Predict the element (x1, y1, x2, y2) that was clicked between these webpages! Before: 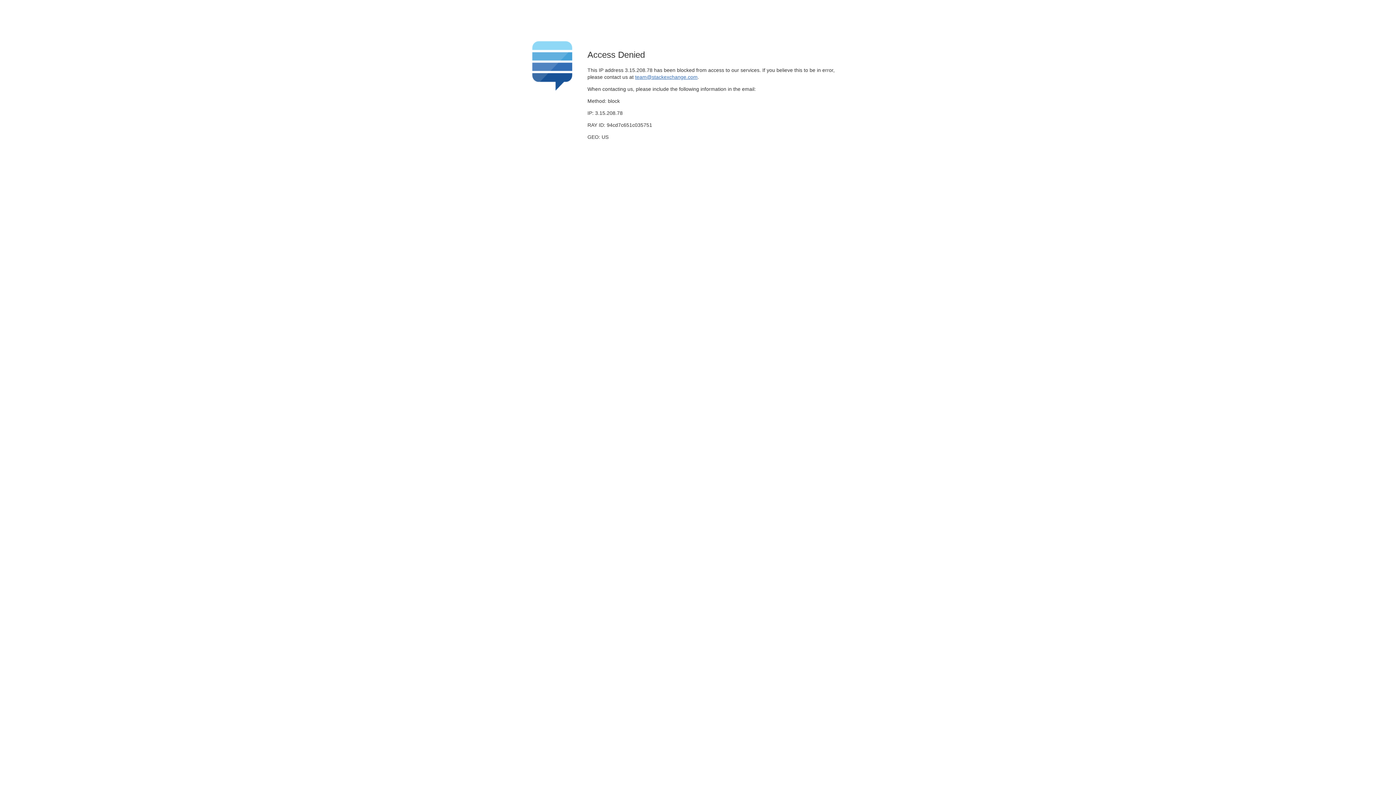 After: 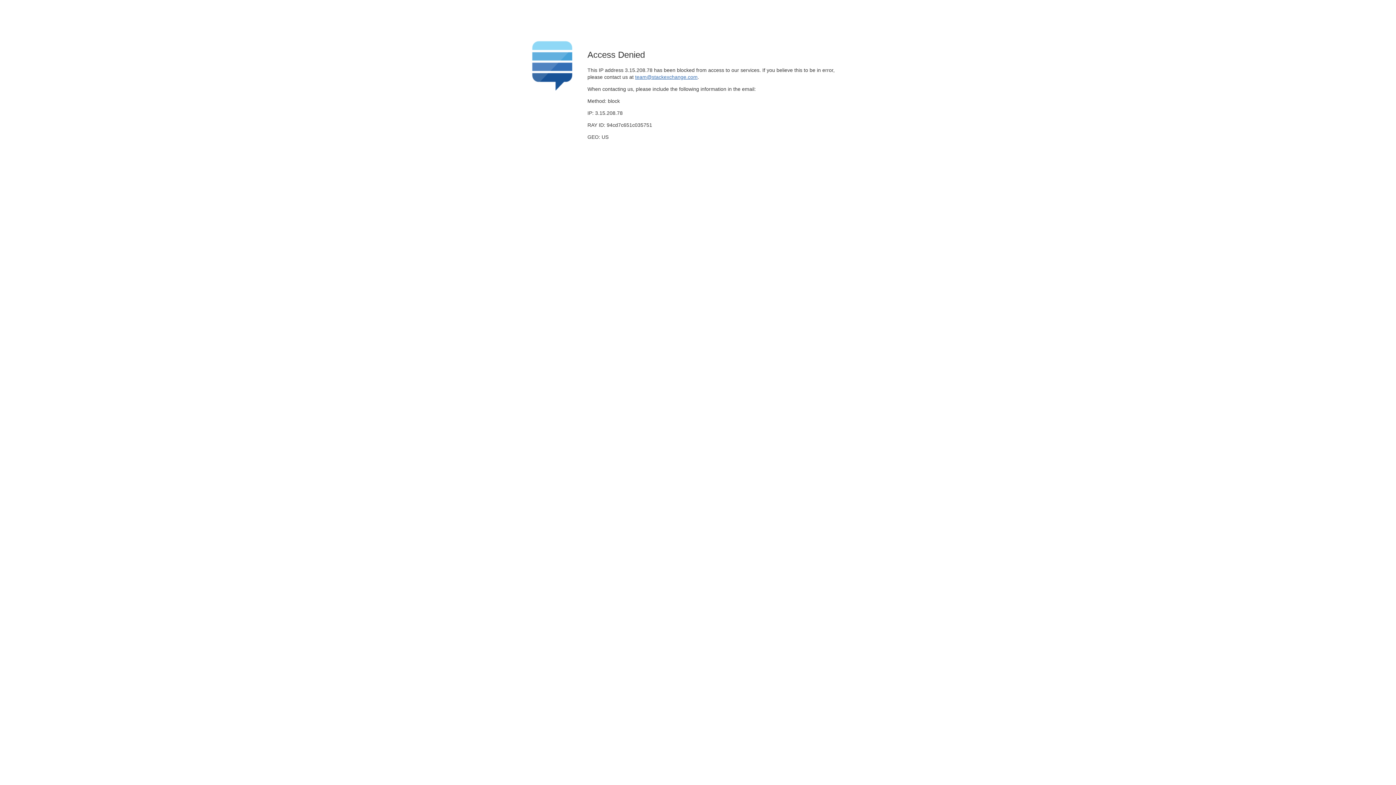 Action: bbox: (635, 74, 697, 79) label: team@stackexchange.com